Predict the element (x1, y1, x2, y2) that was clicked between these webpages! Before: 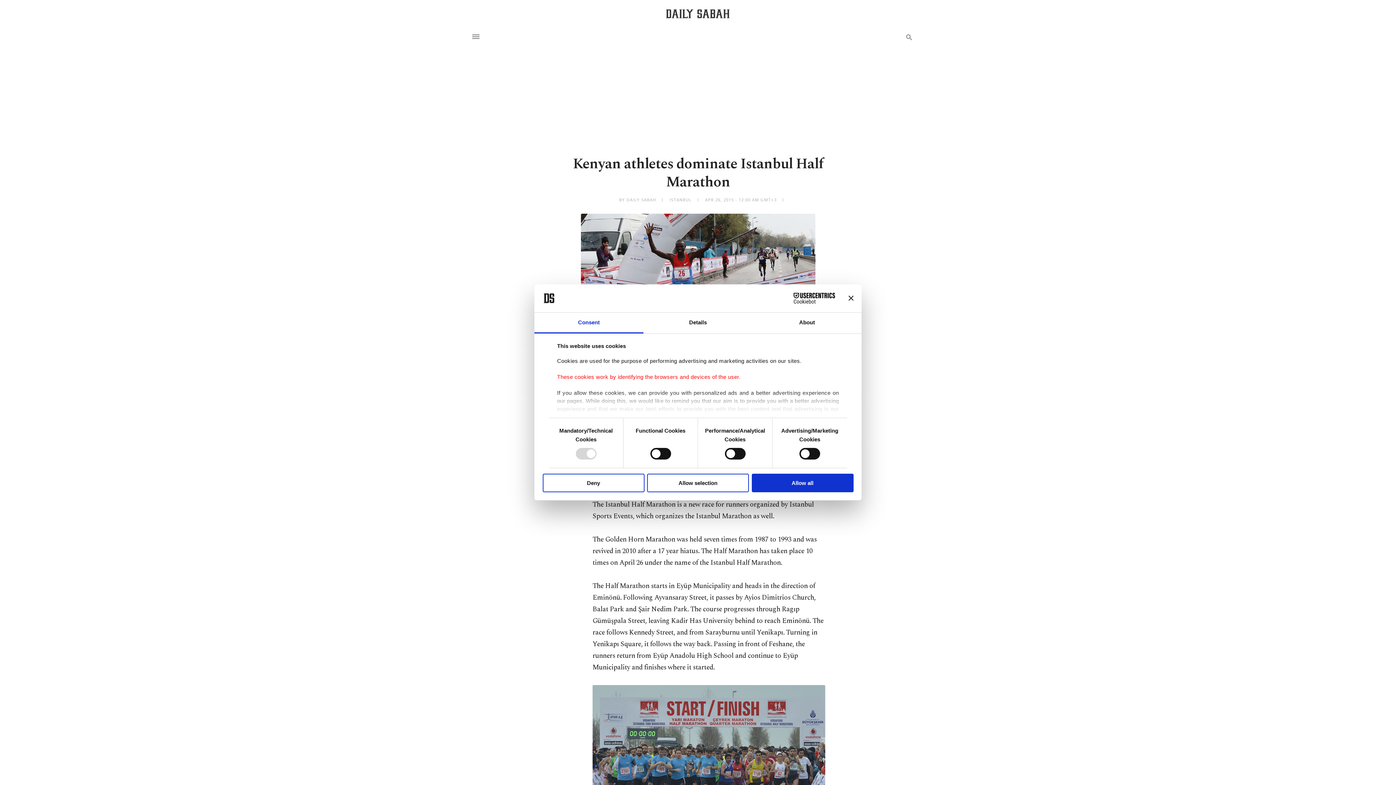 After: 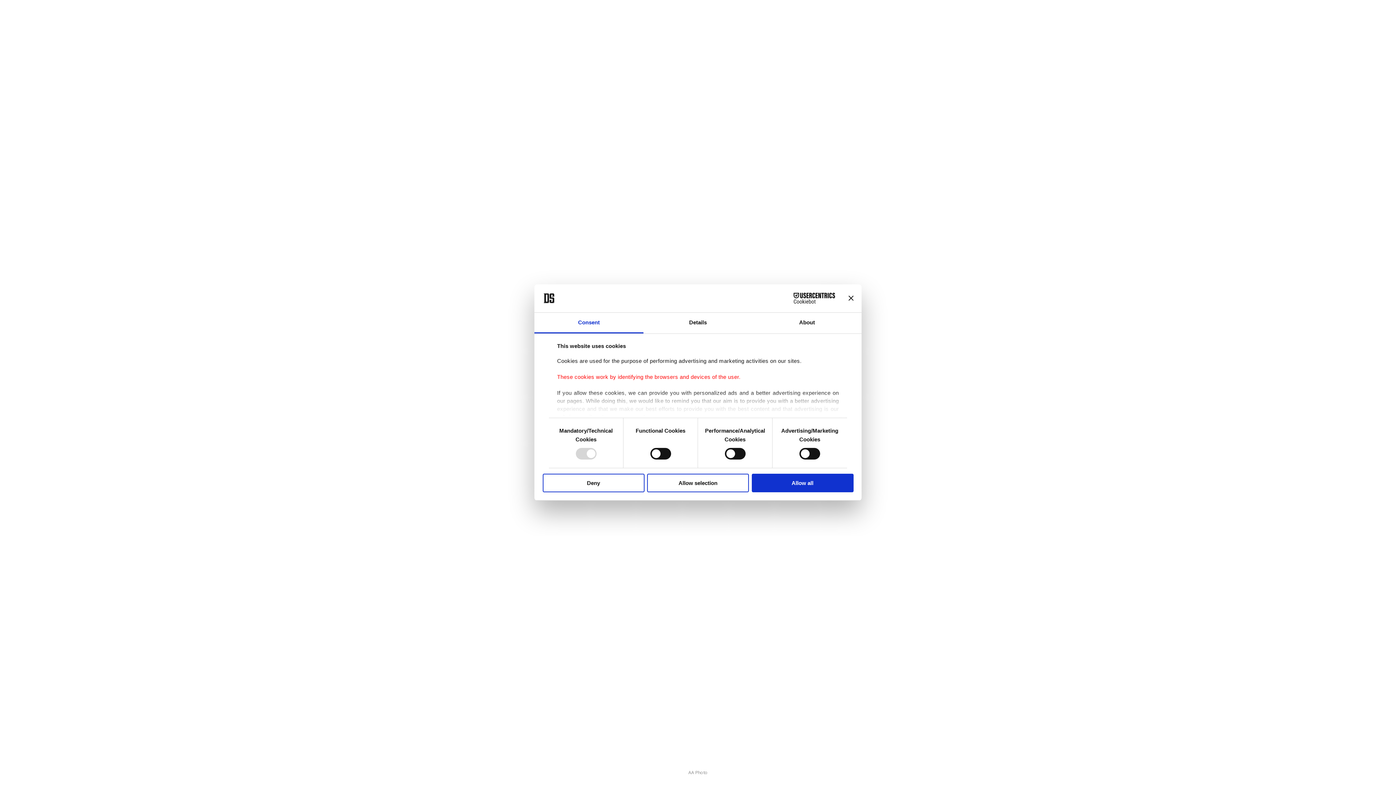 Action: label: | AA Photo bbox: (580, 213, 815, 345)